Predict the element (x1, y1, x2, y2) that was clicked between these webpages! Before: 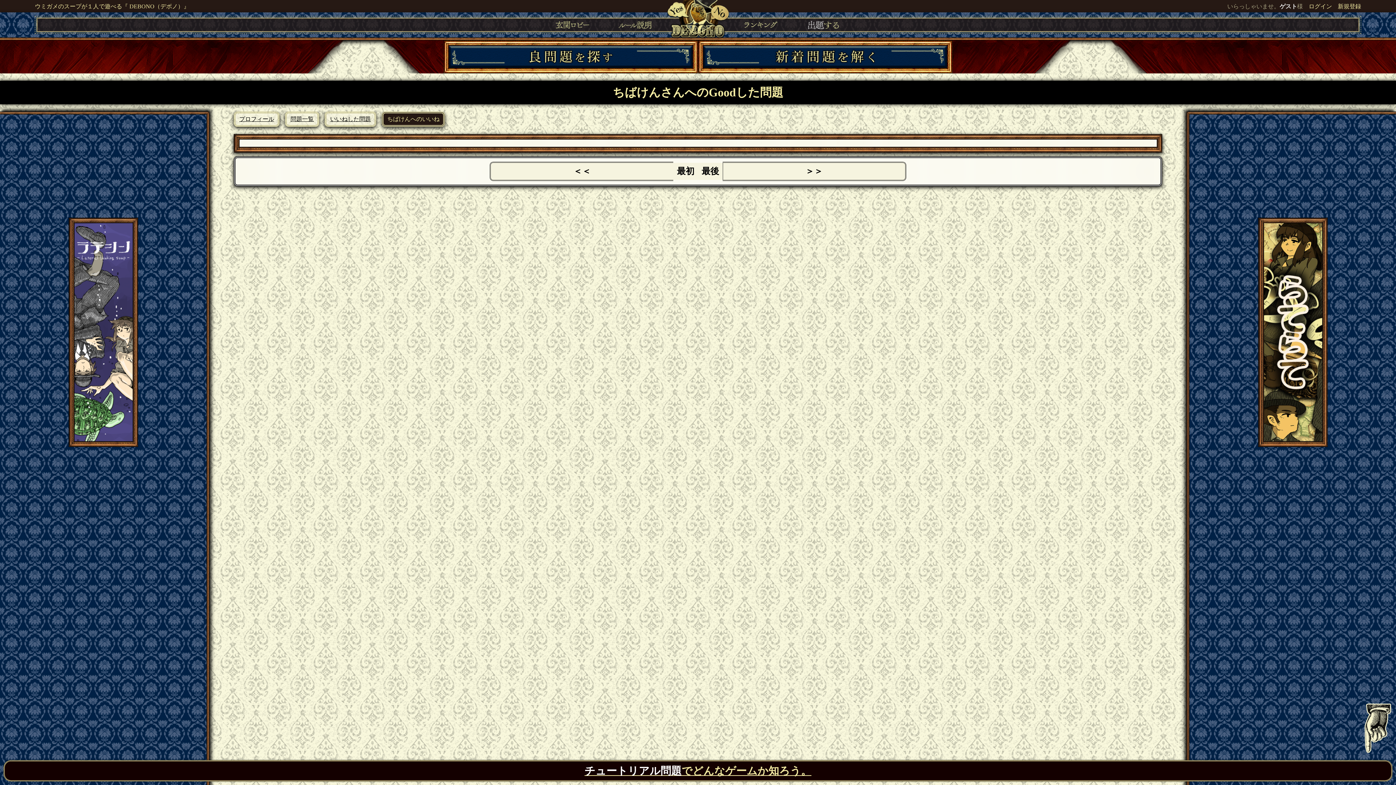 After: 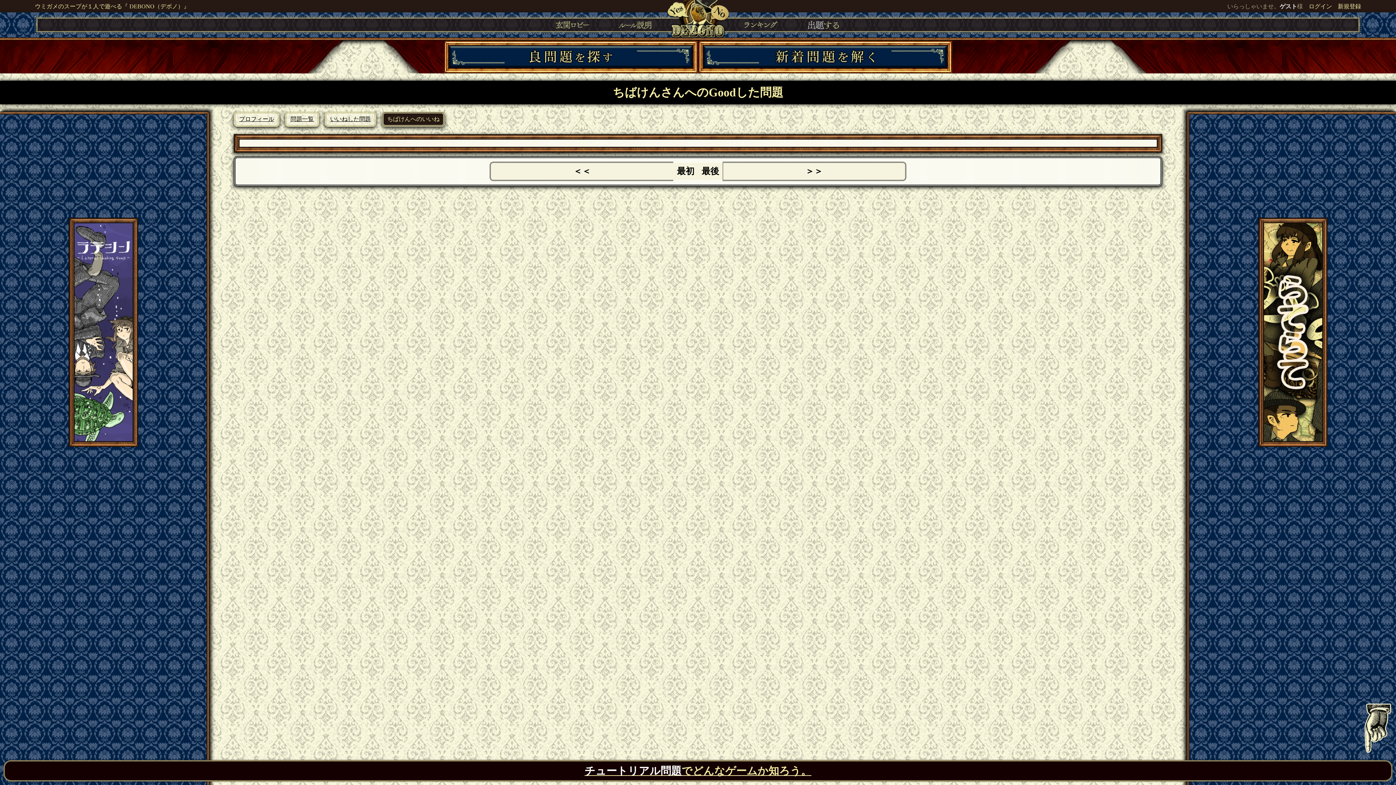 Action: label: ちばけんへのいいね bbox: (387, 115, 439, 122)